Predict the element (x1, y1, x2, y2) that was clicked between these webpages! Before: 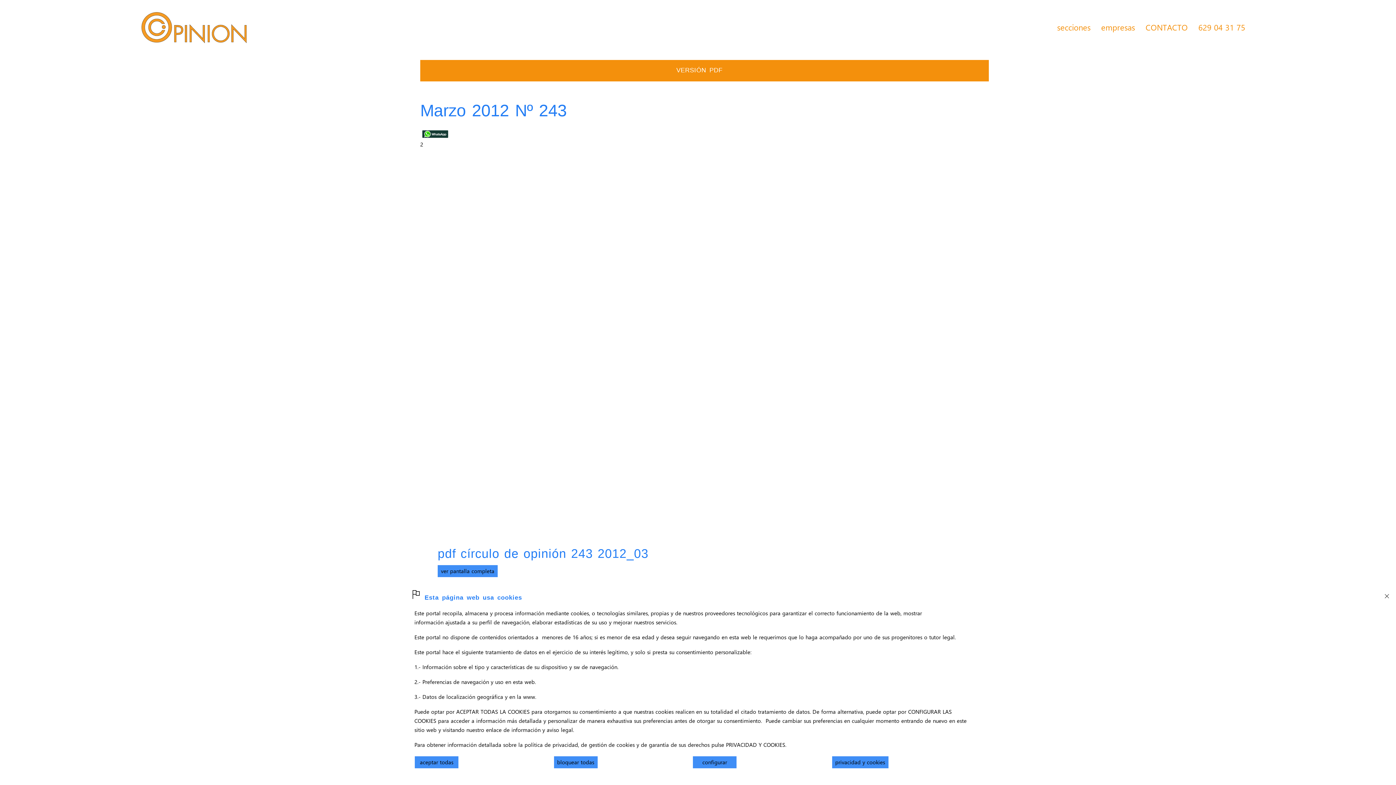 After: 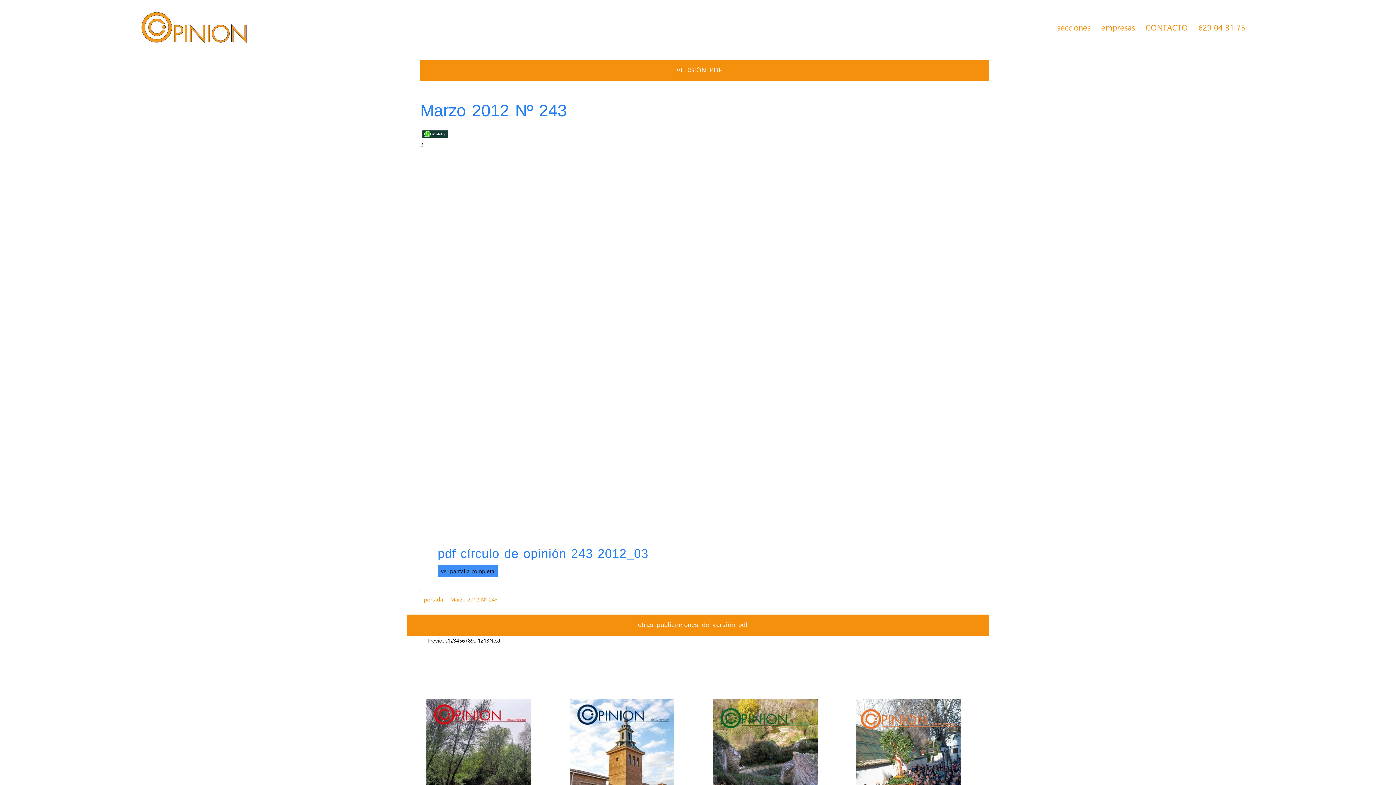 Action: label: Close alert bbox: (1378, 585, 1396, 602)